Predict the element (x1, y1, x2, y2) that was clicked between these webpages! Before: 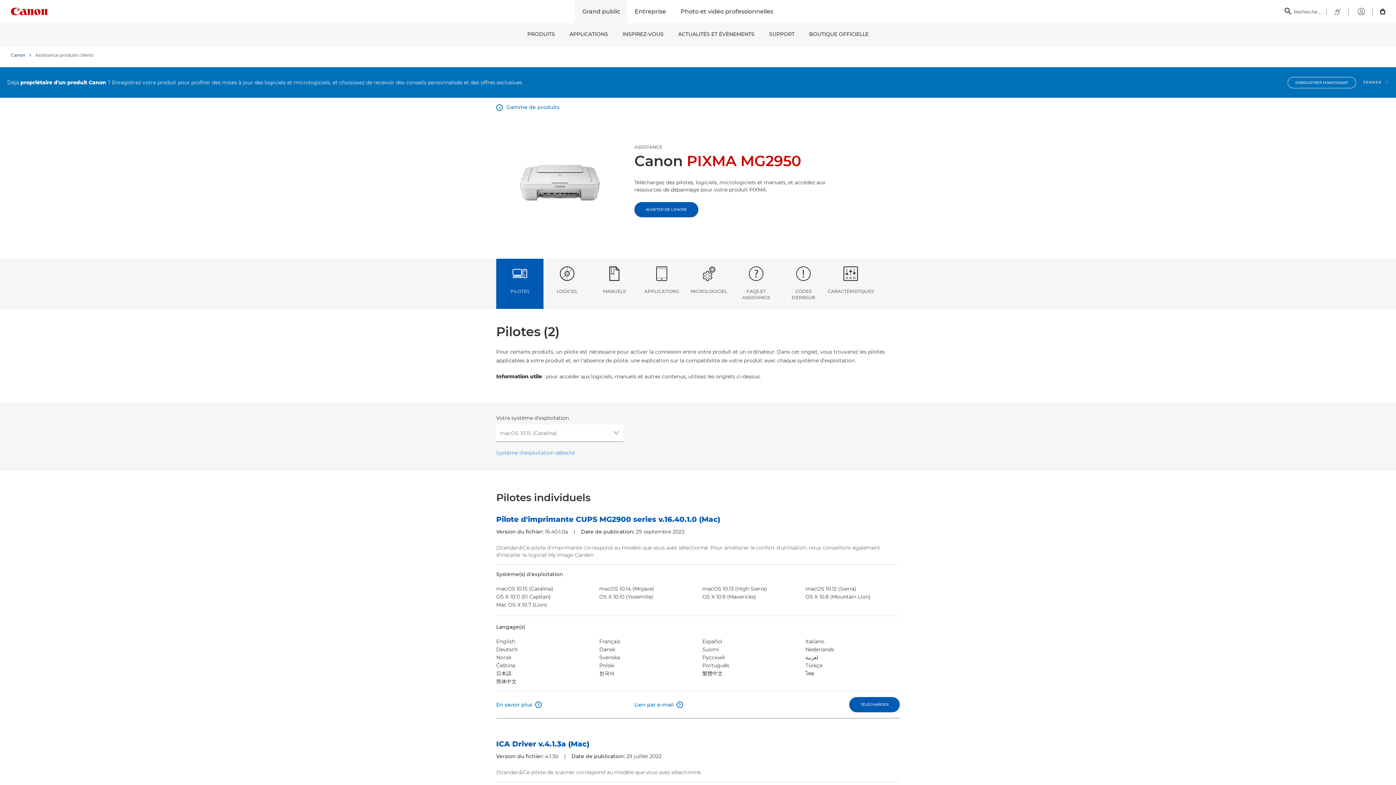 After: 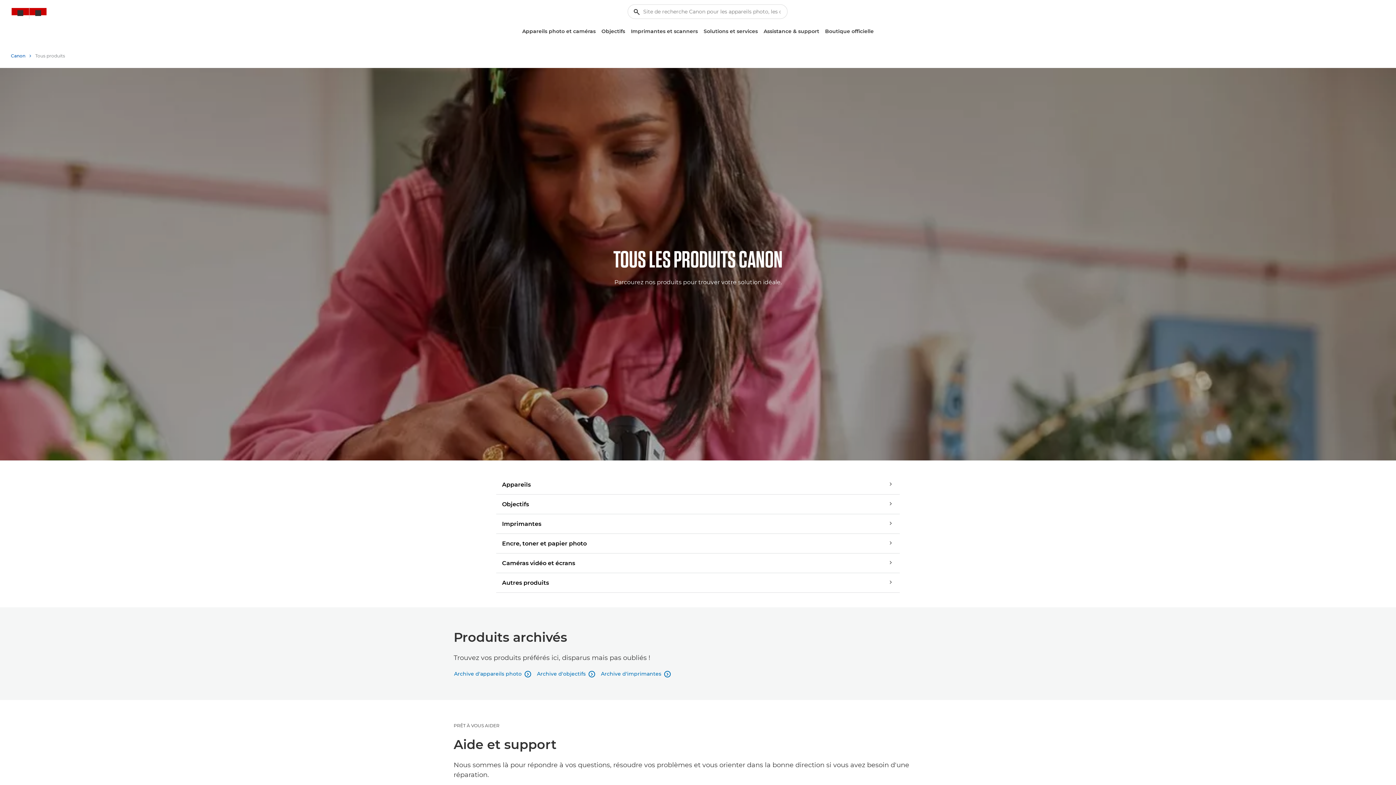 Action: label: PRODUITS bbox: (520, 23, 562, 46)